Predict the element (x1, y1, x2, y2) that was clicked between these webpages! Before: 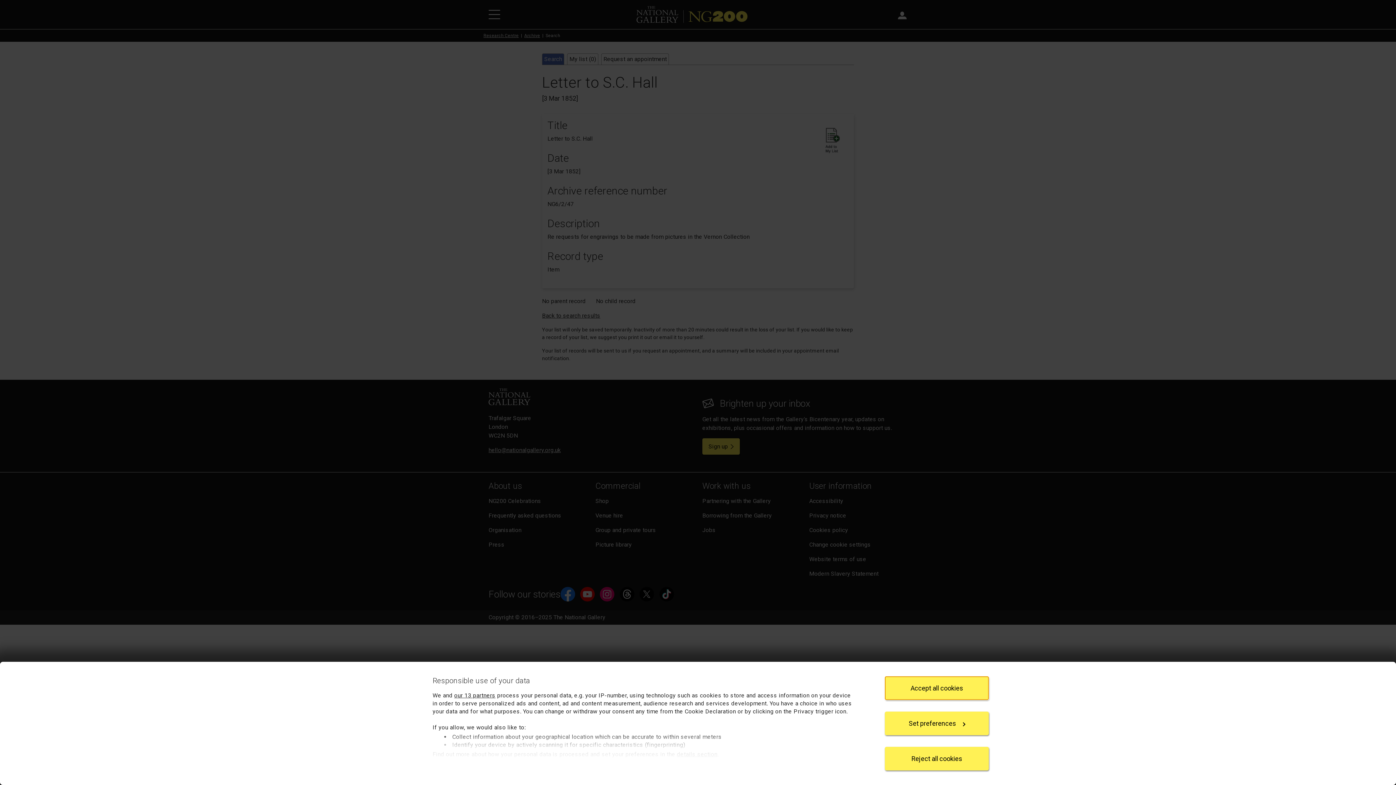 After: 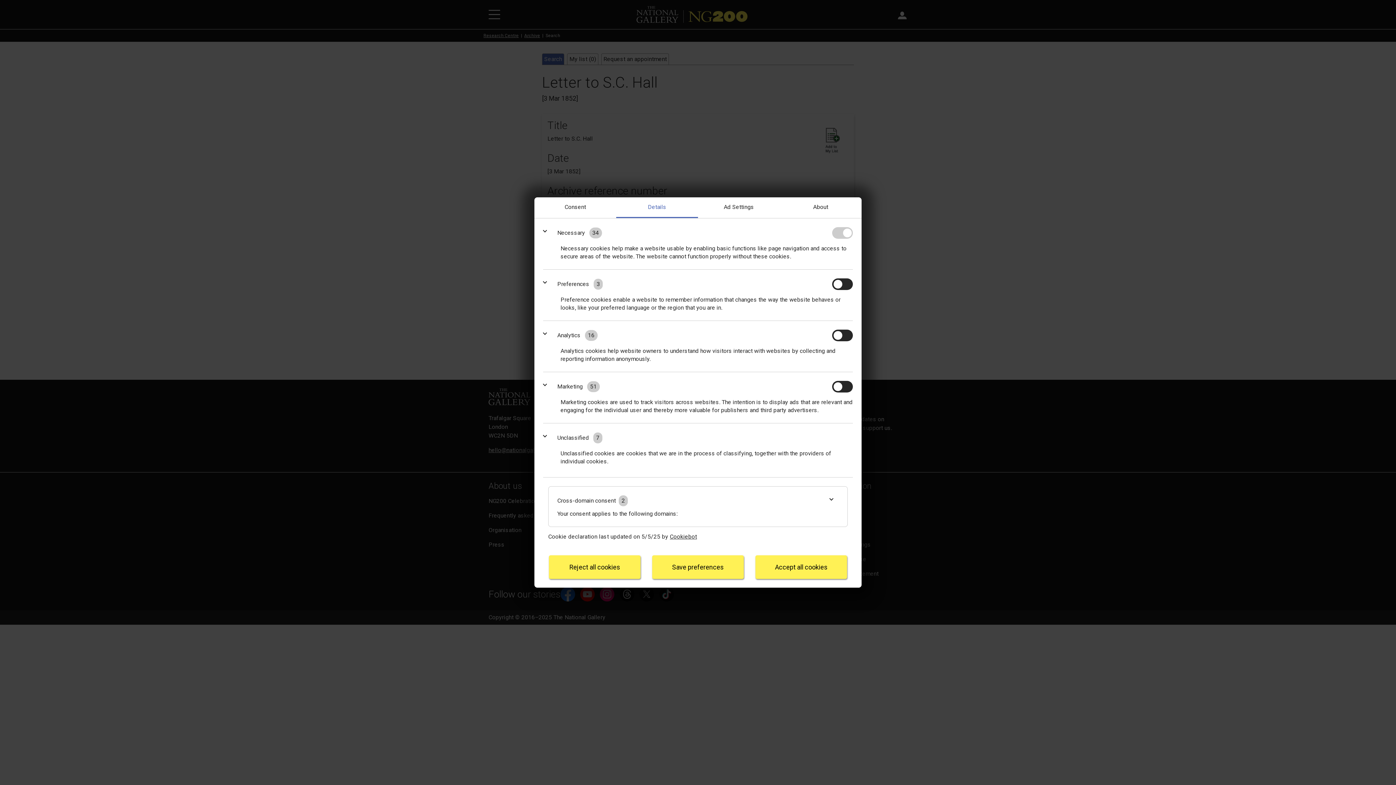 Action: bbox: (885, 712, 989, 735) label: Set preferences